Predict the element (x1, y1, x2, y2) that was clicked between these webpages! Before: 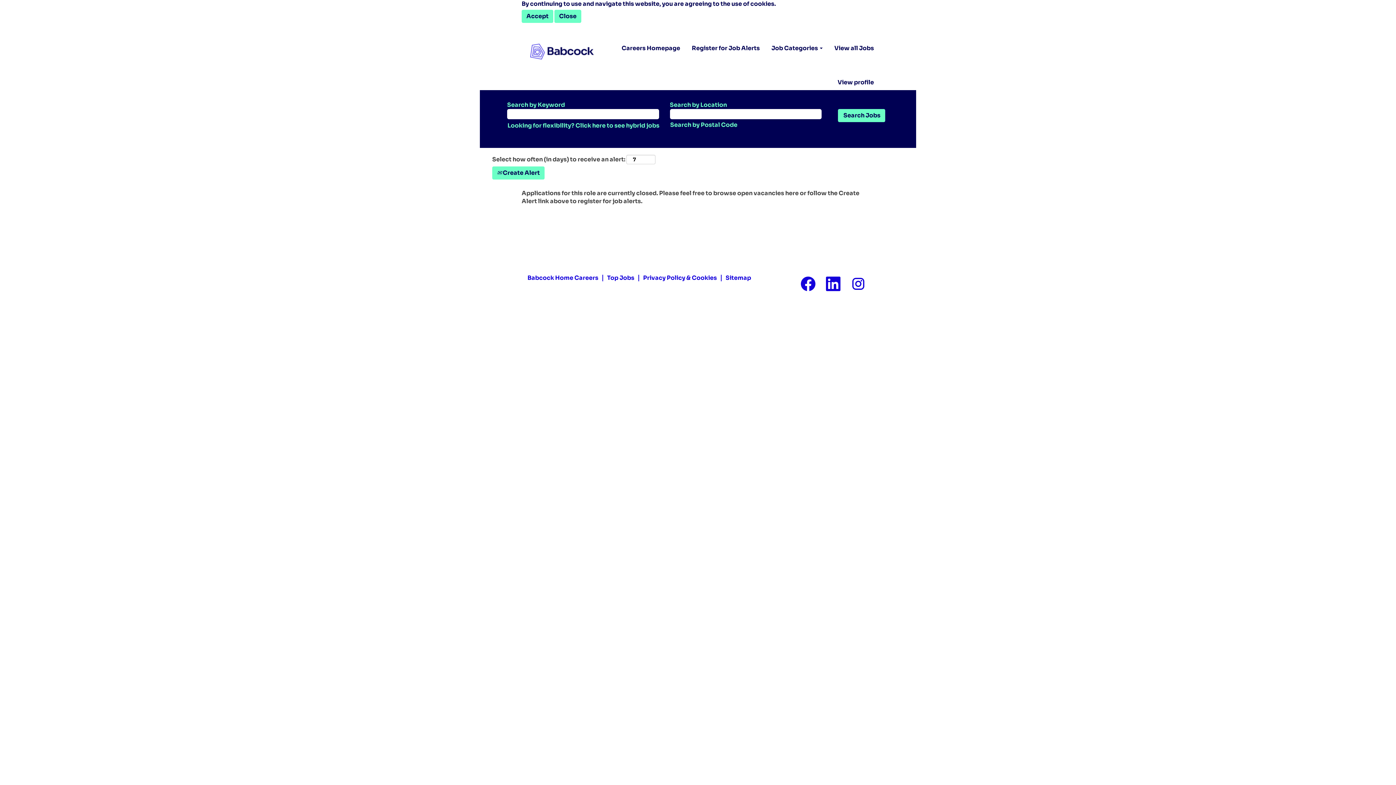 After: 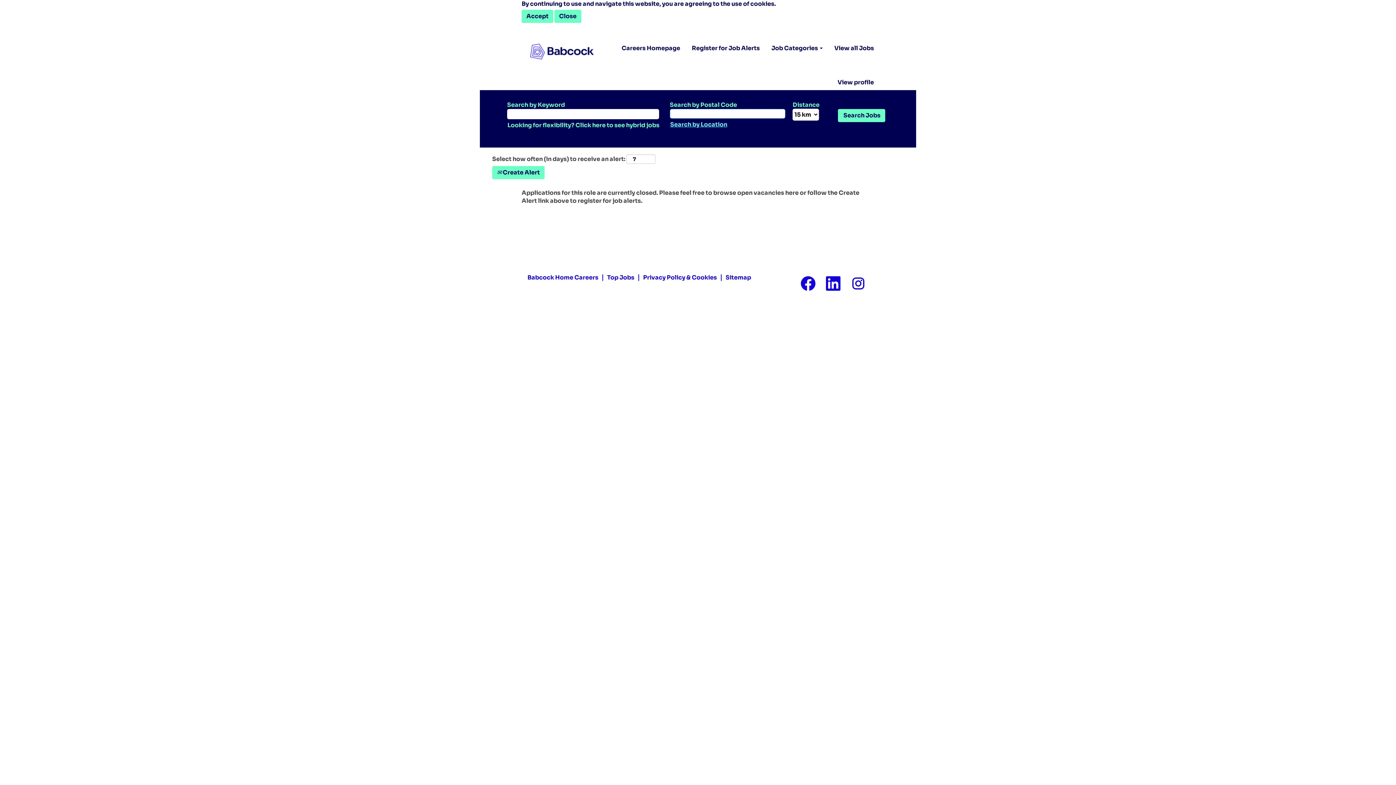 Action: label: Search by postal code instead bbox: (670, 120, 738, 129)